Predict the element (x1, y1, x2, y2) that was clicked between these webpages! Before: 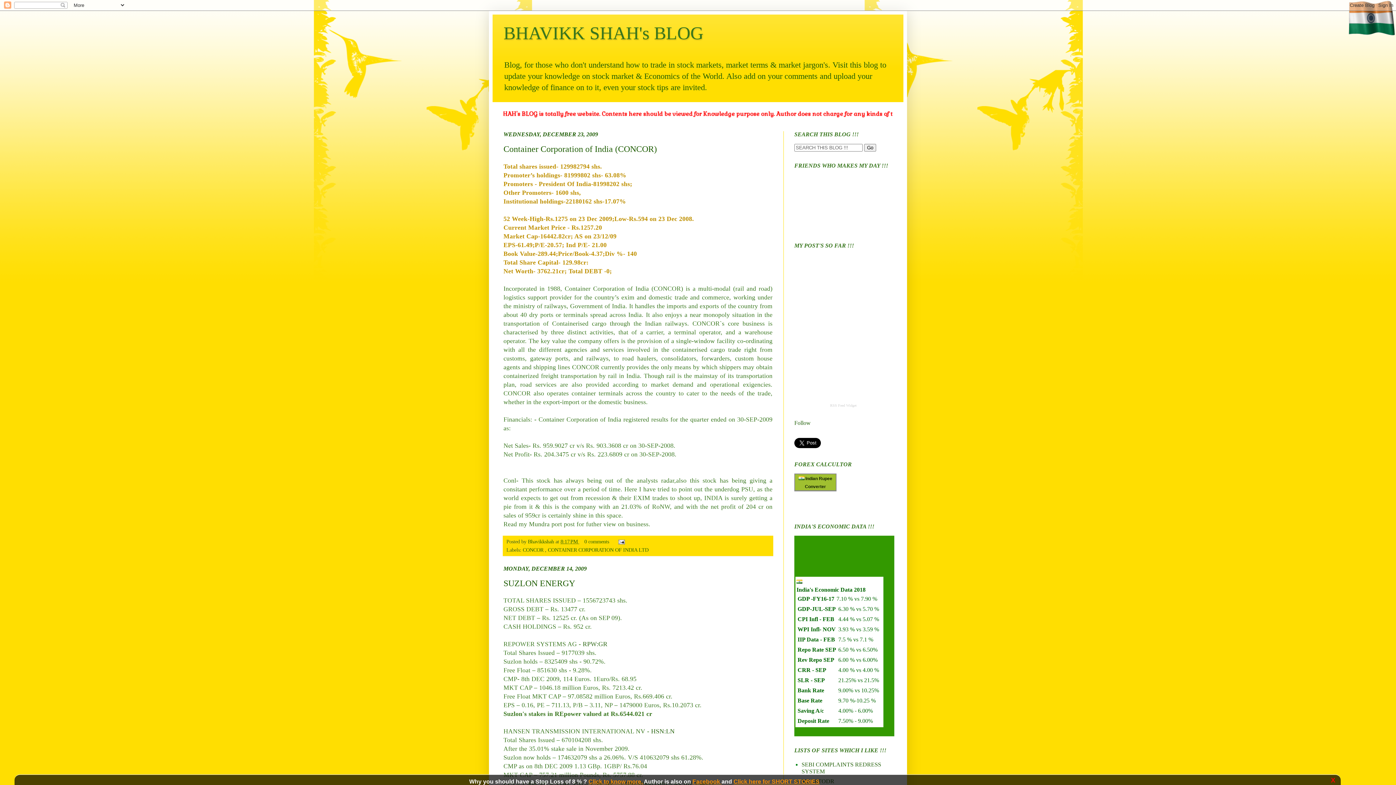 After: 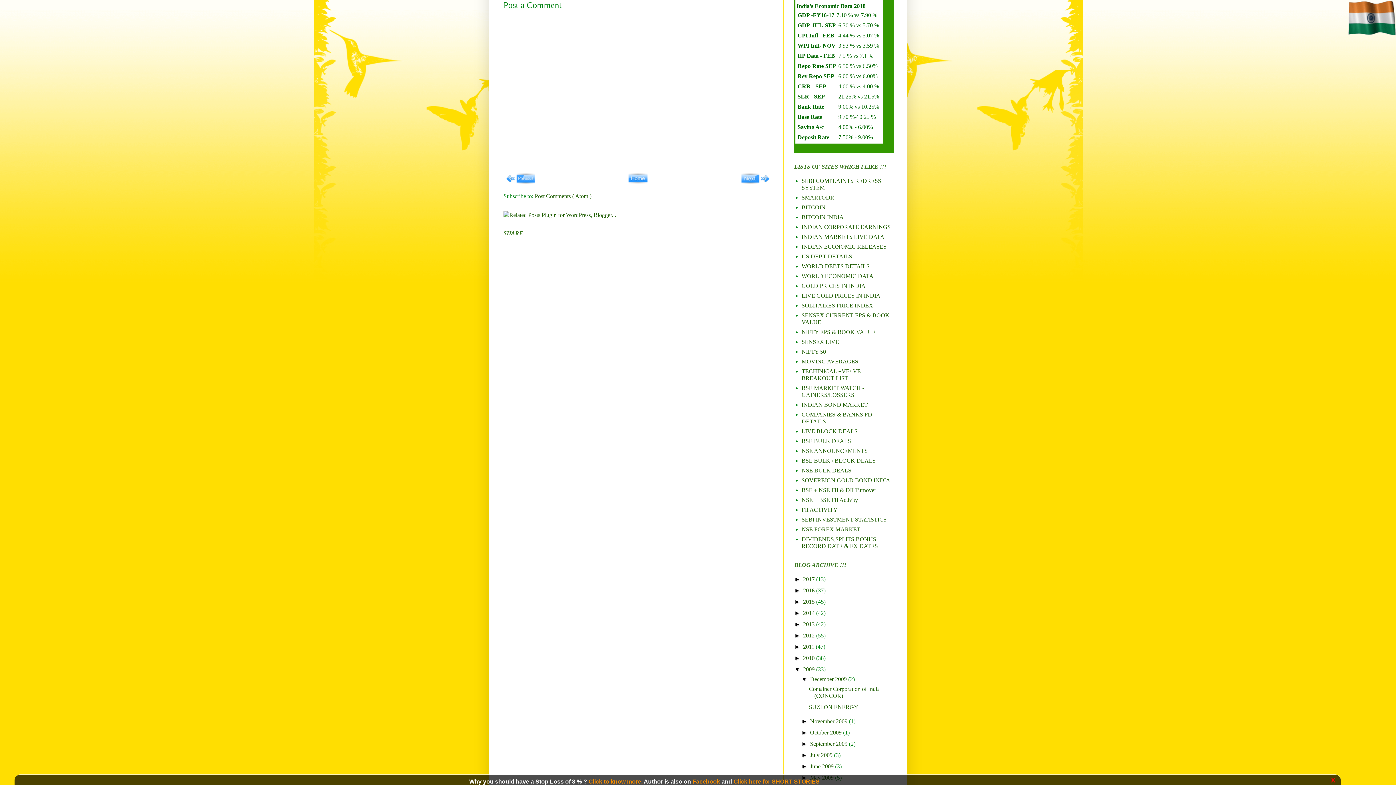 Action: bbox: (584, 538, 610, 544) label: 0 comments 